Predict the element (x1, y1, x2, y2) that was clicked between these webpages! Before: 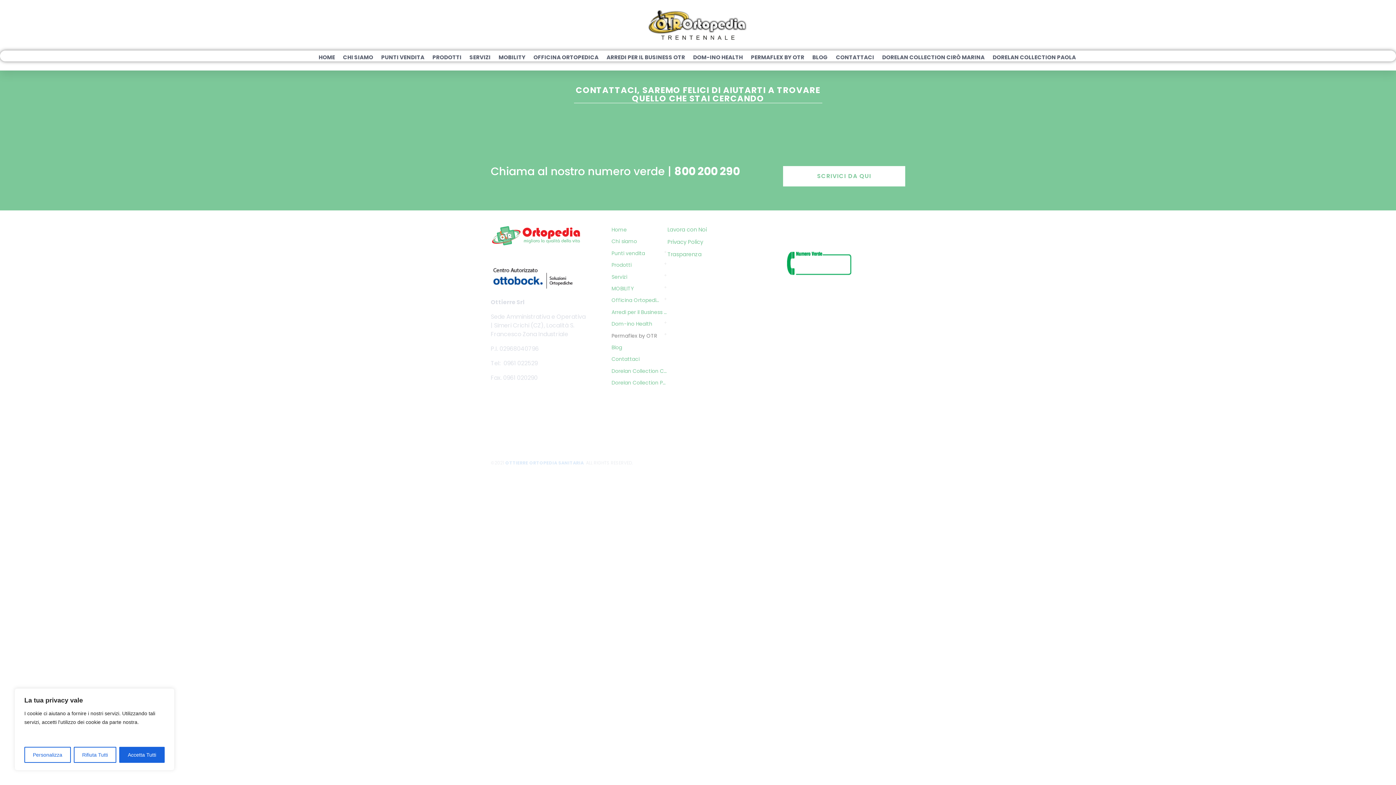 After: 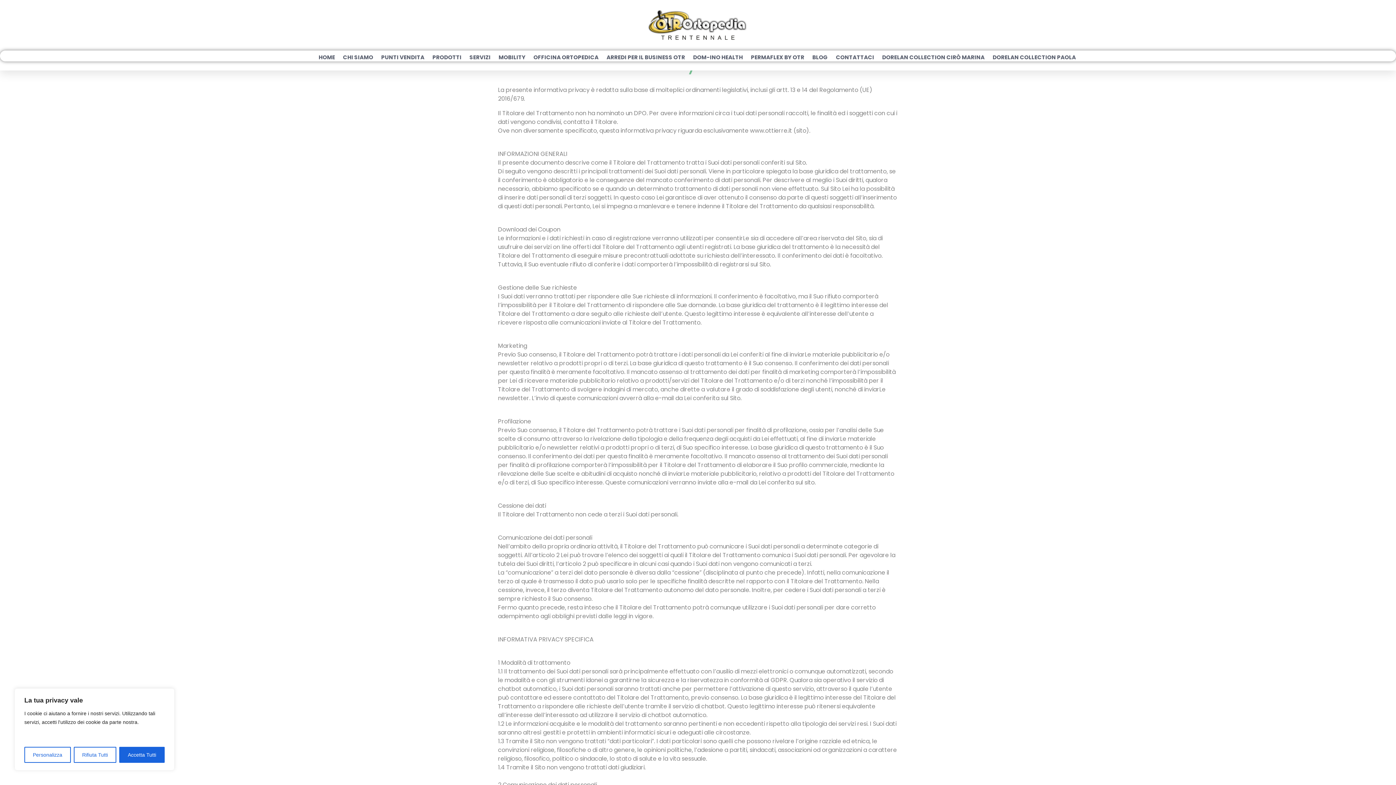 Action: bbox: (667, 237, 775, 246) label: Privacy Policy